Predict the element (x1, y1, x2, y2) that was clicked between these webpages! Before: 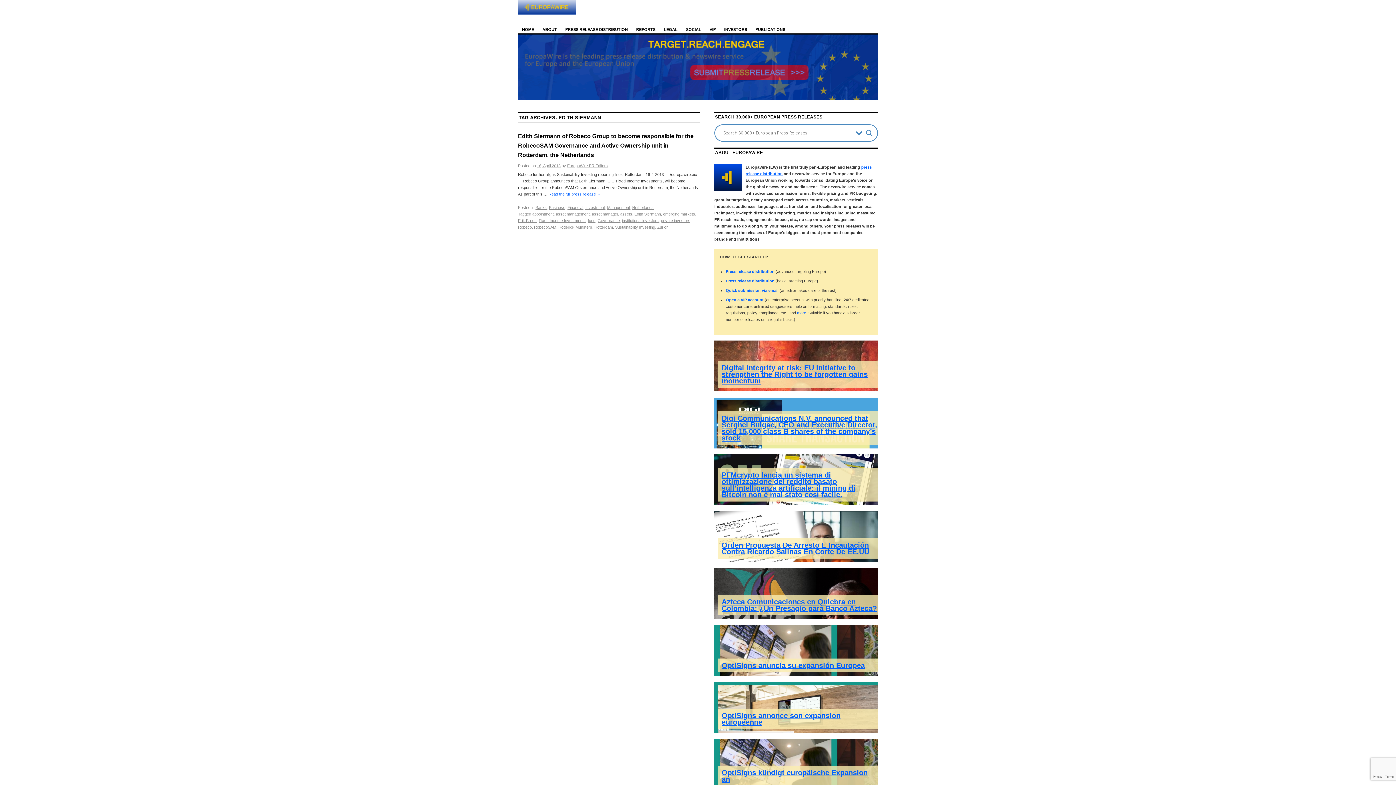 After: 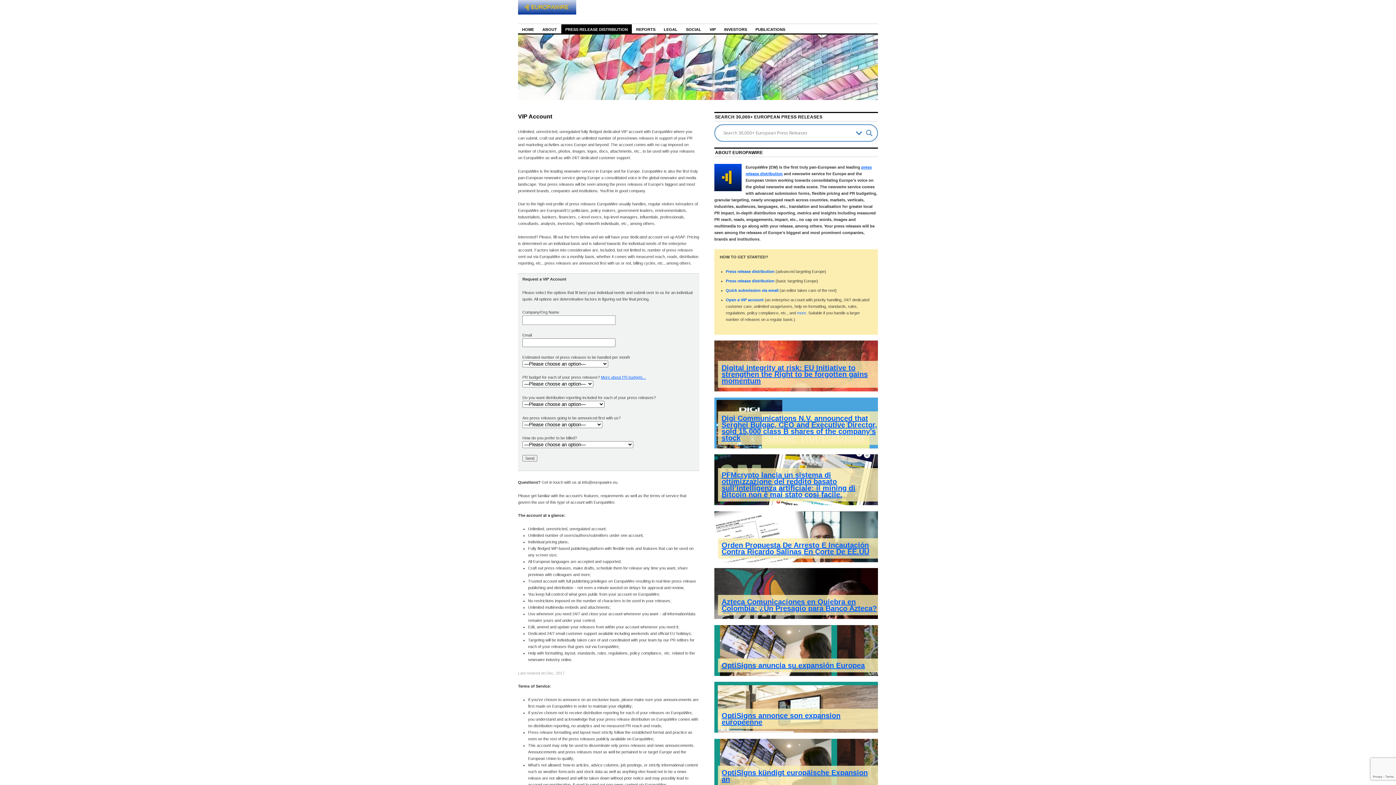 Action: label: Open a VIP account bbox: (726, 297, 763, 302)